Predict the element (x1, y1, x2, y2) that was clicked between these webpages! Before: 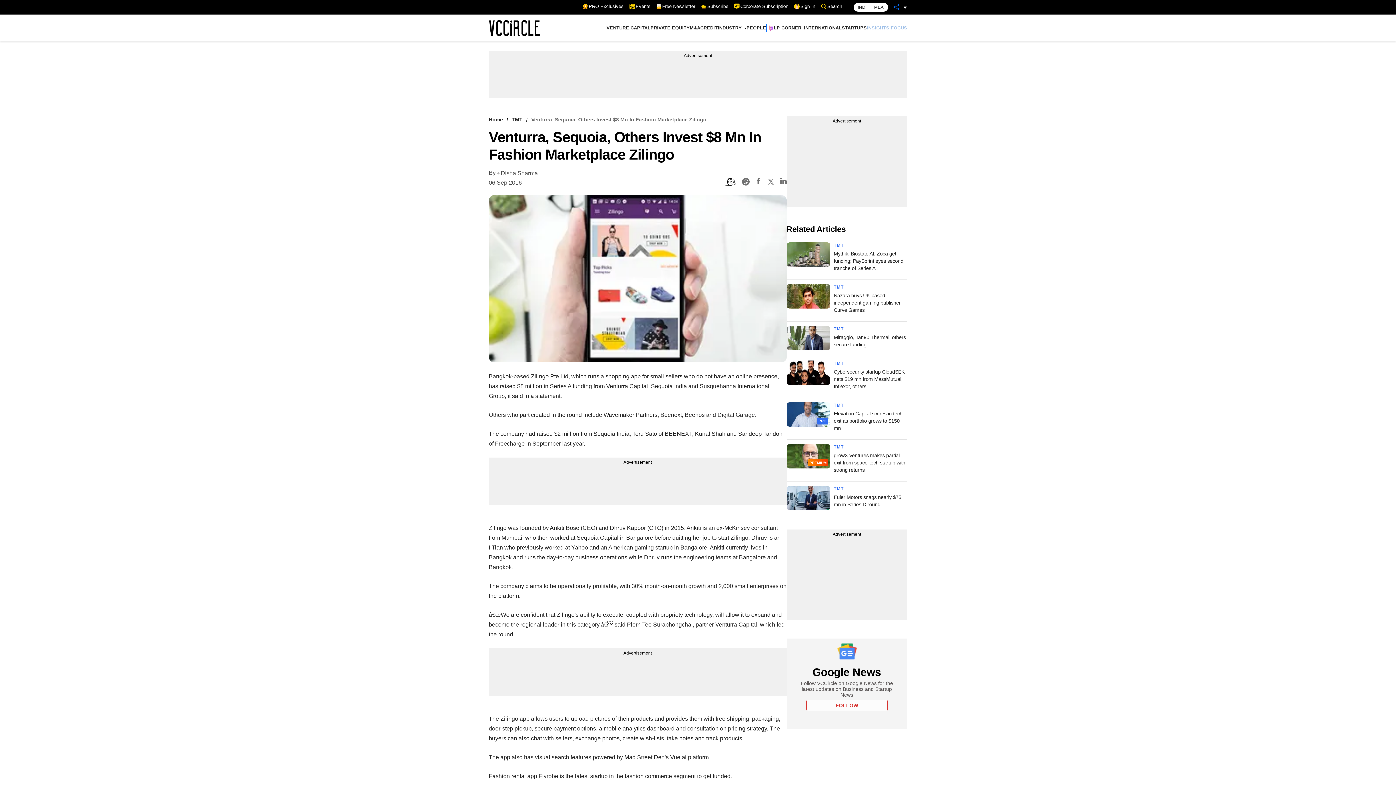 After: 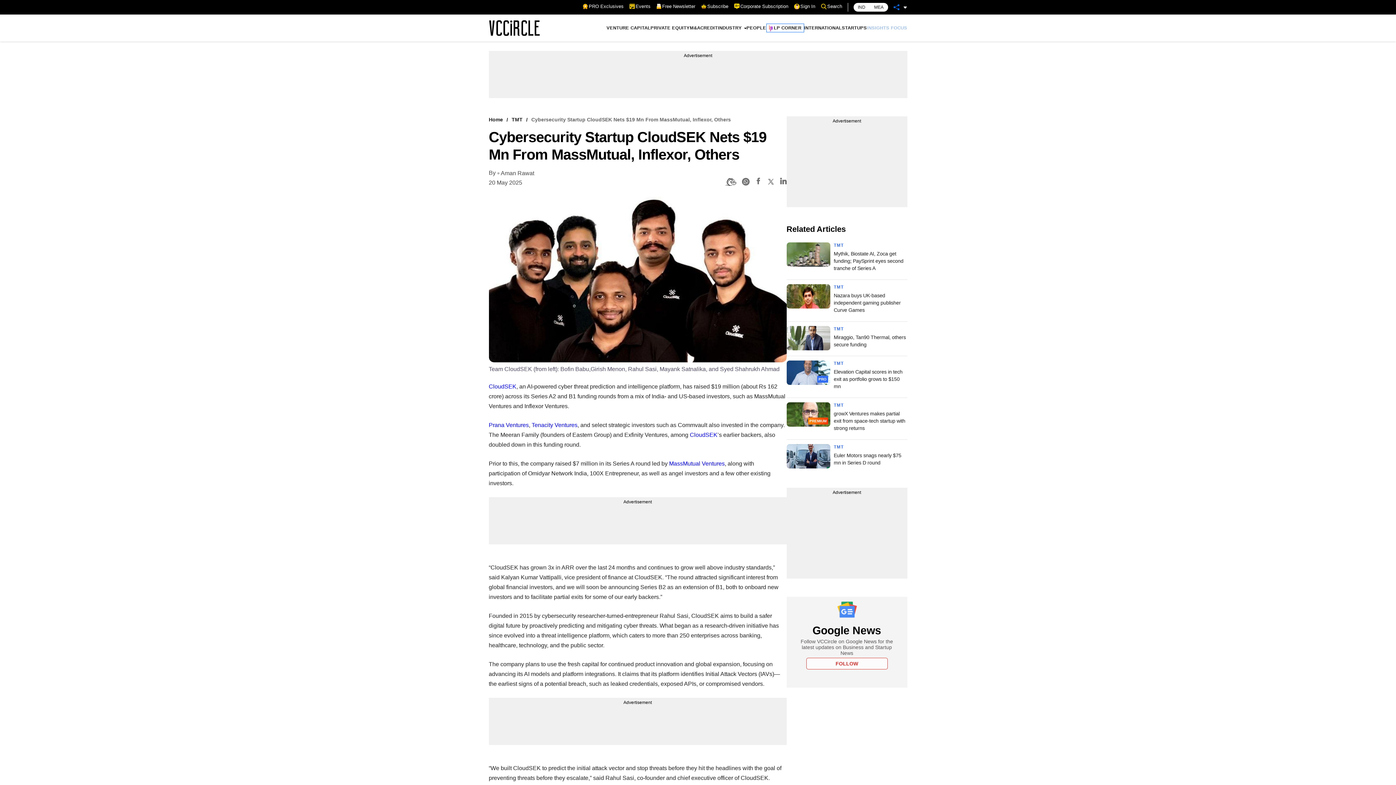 Action: bbox: (786, 360, 830, 385)